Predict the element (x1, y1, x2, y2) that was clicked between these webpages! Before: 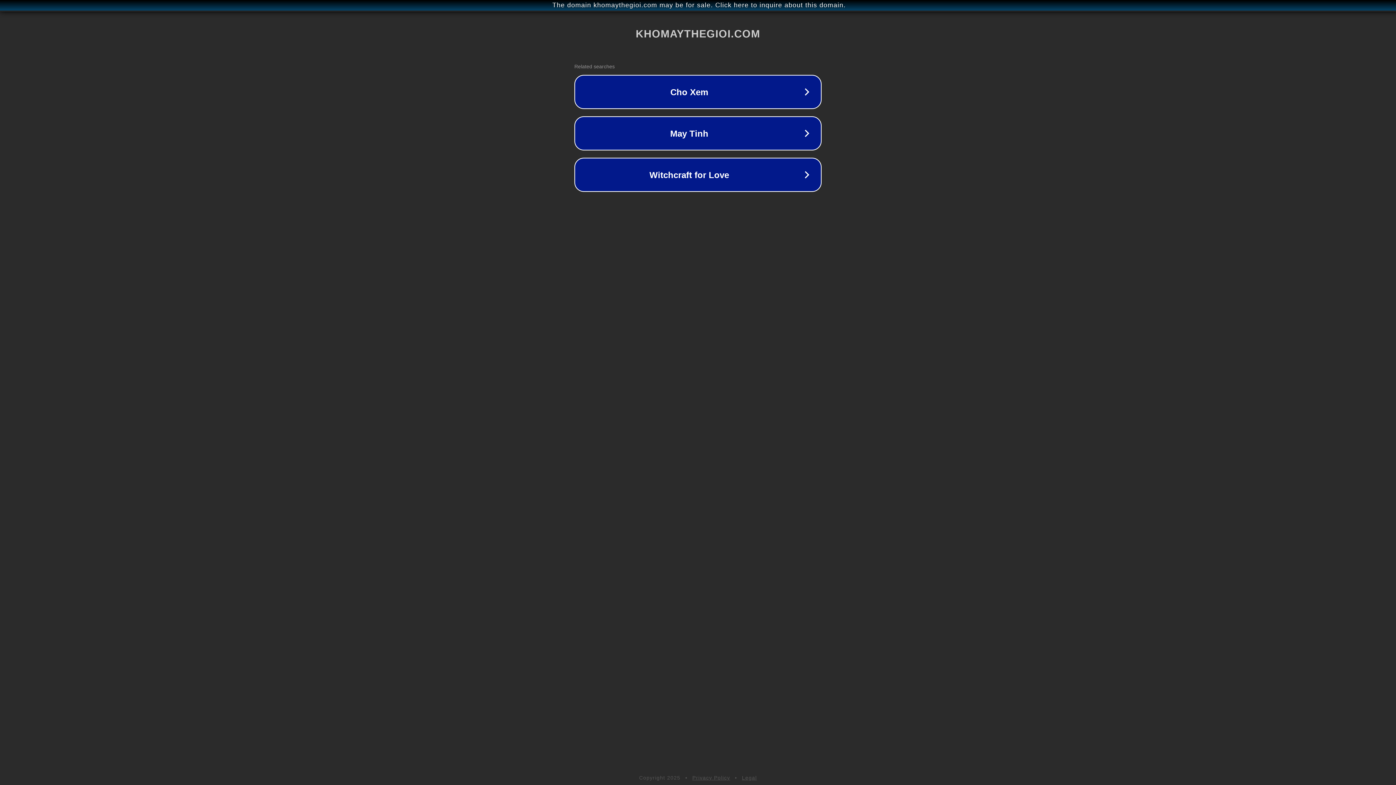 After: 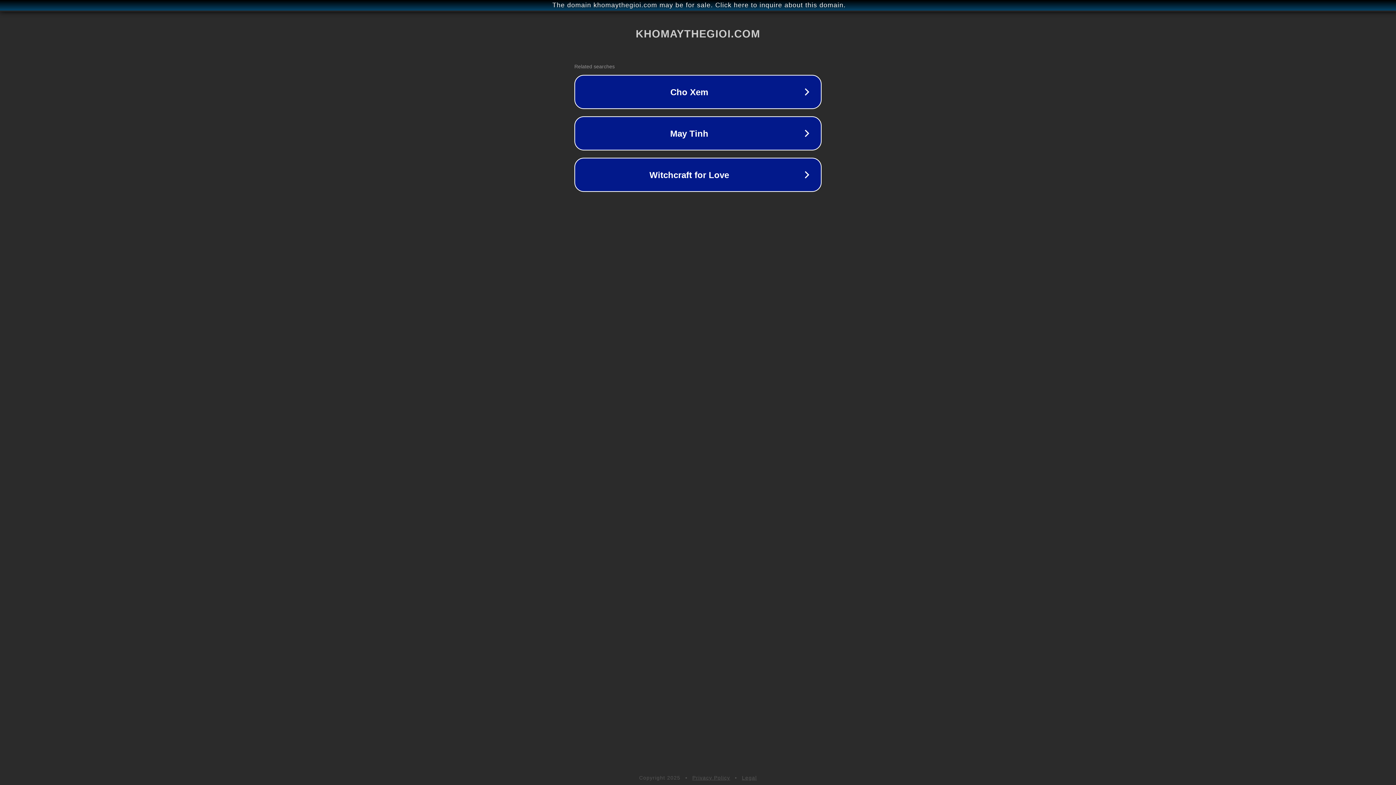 Action: label: Privacy Policy bbox: (692, 775, 730, 781)